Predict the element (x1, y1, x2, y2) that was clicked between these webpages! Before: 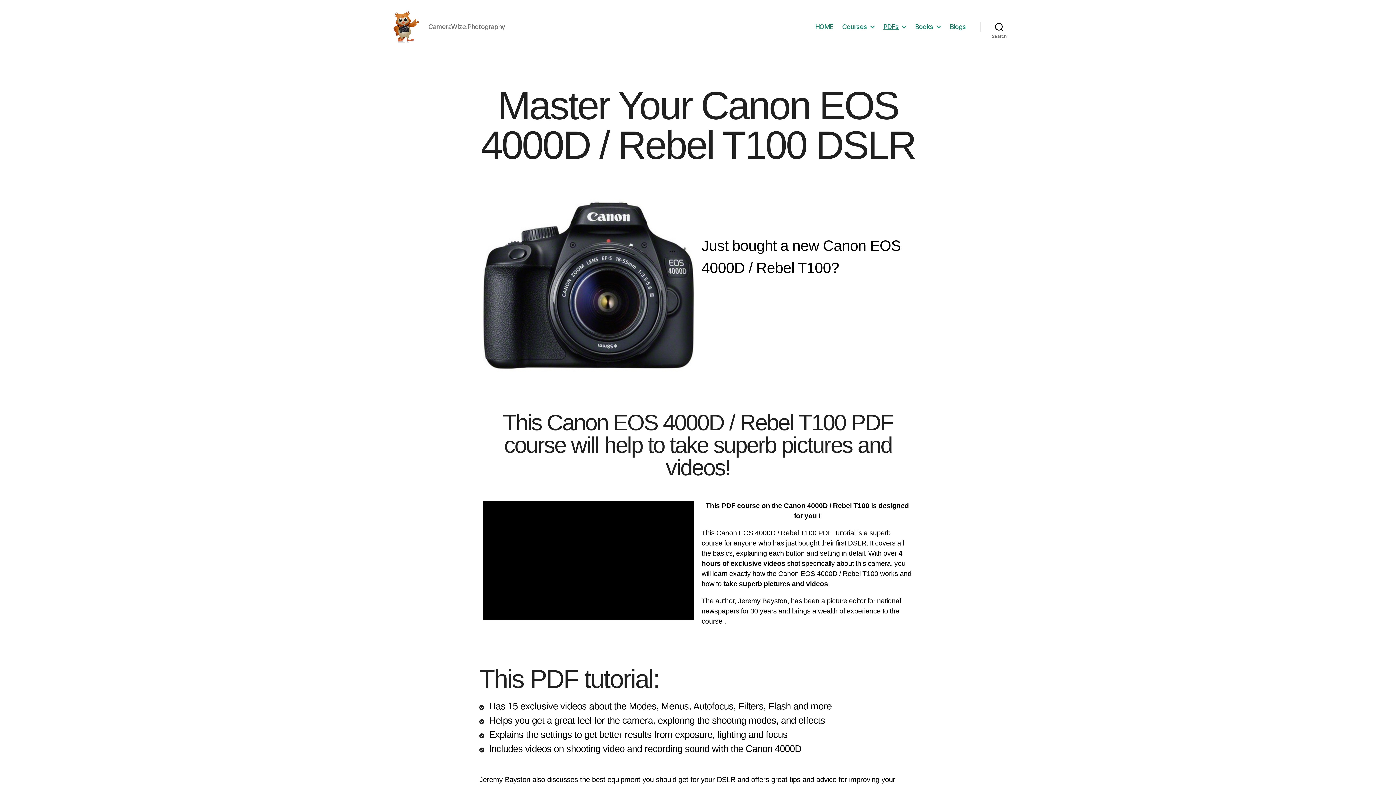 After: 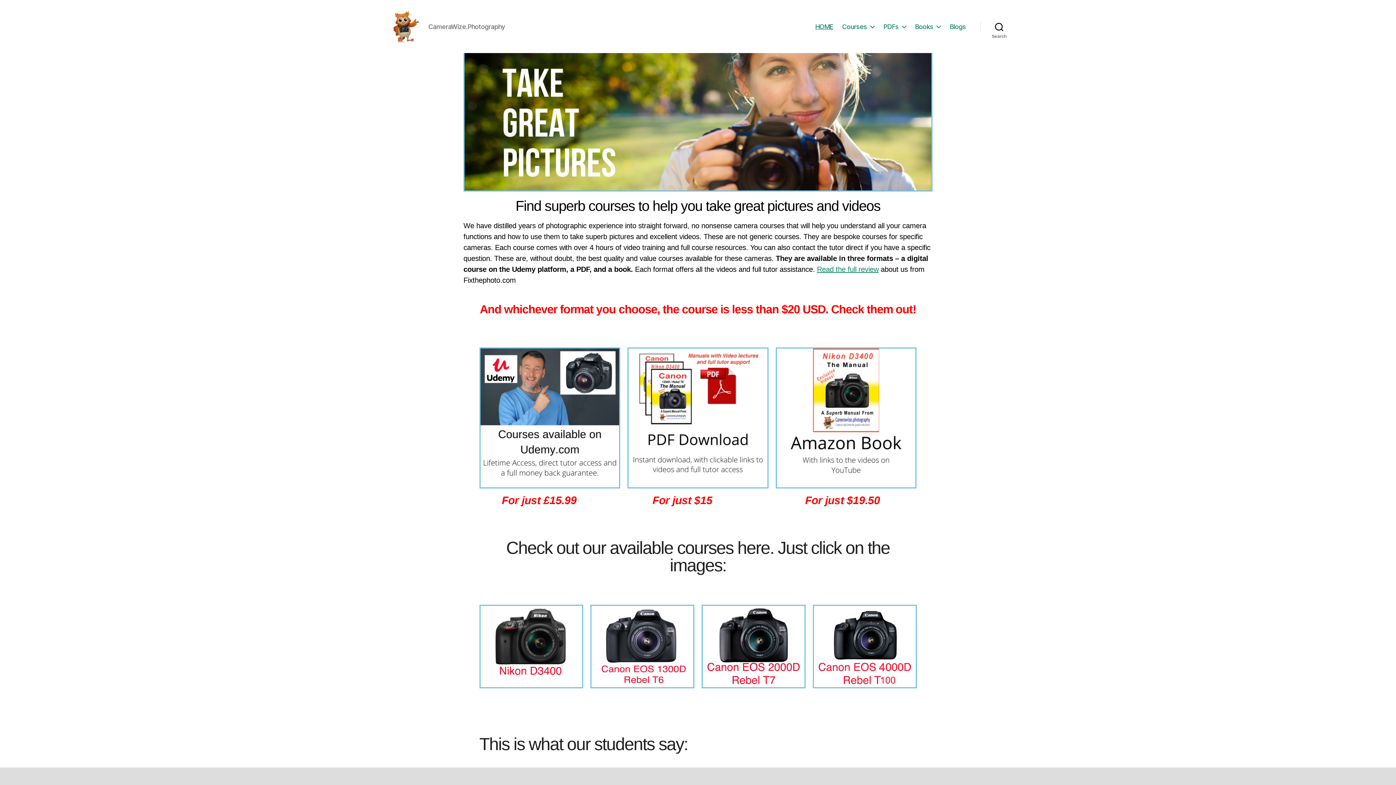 Action: bbox: (392, 10, 419, 42)